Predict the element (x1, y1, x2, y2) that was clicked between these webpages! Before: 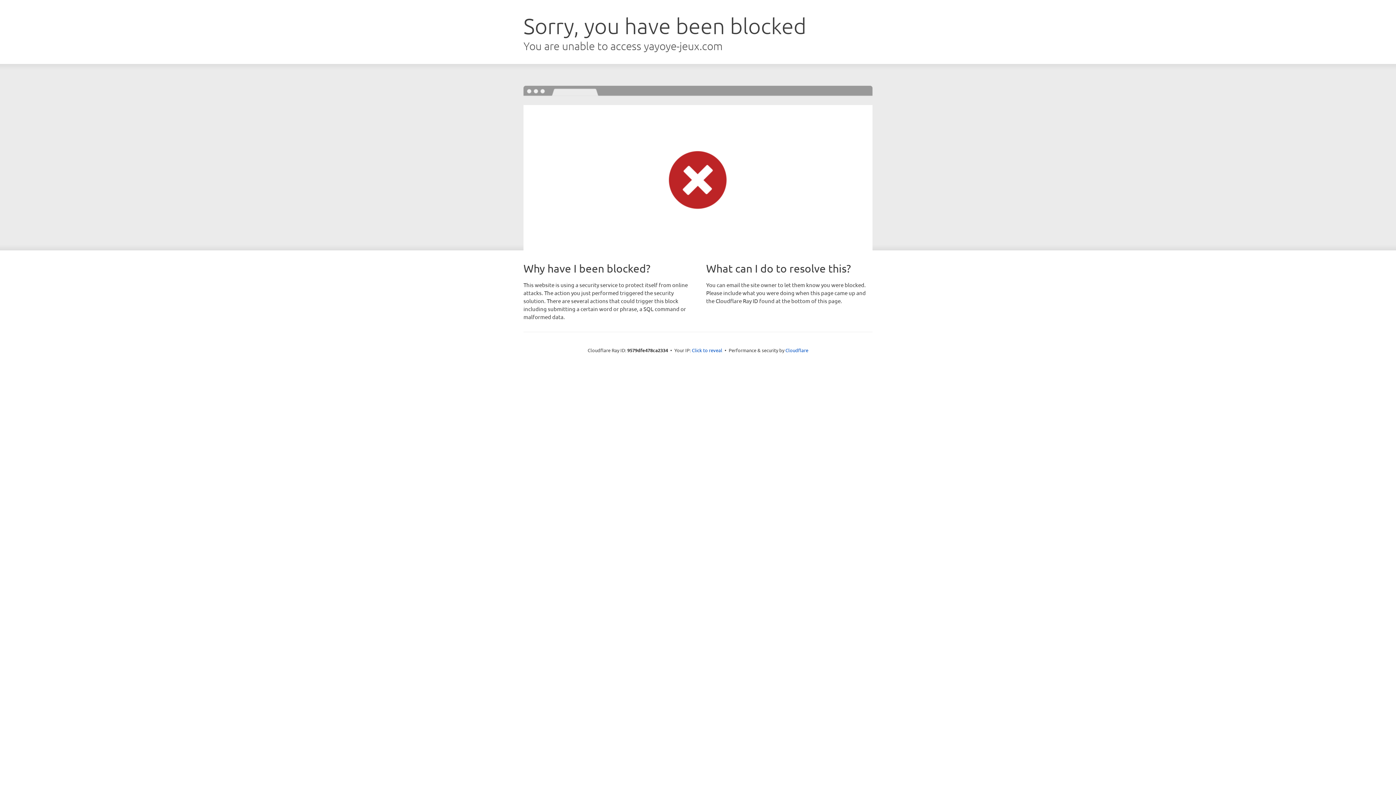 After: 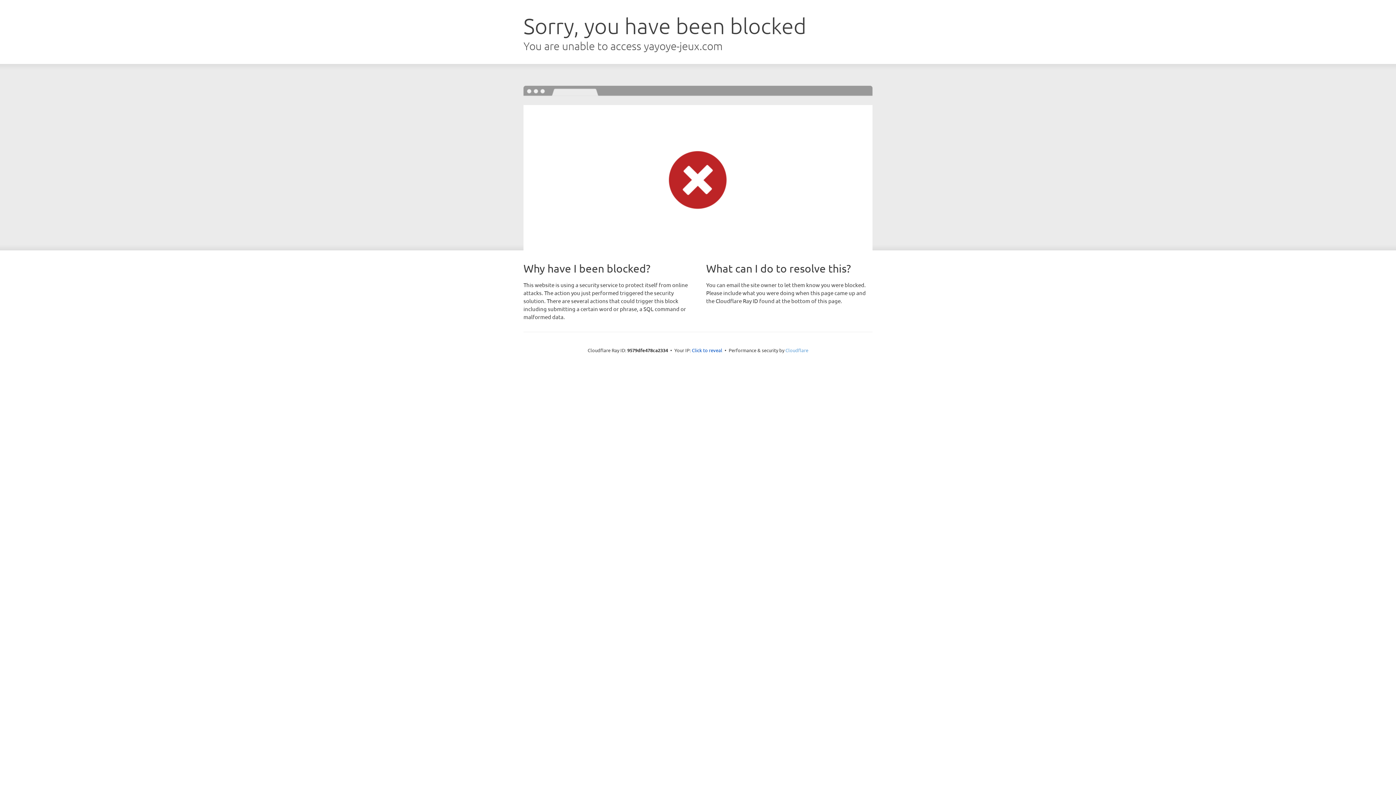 Action: bbox: (785, 347, 808, 353) label: Cloudflare